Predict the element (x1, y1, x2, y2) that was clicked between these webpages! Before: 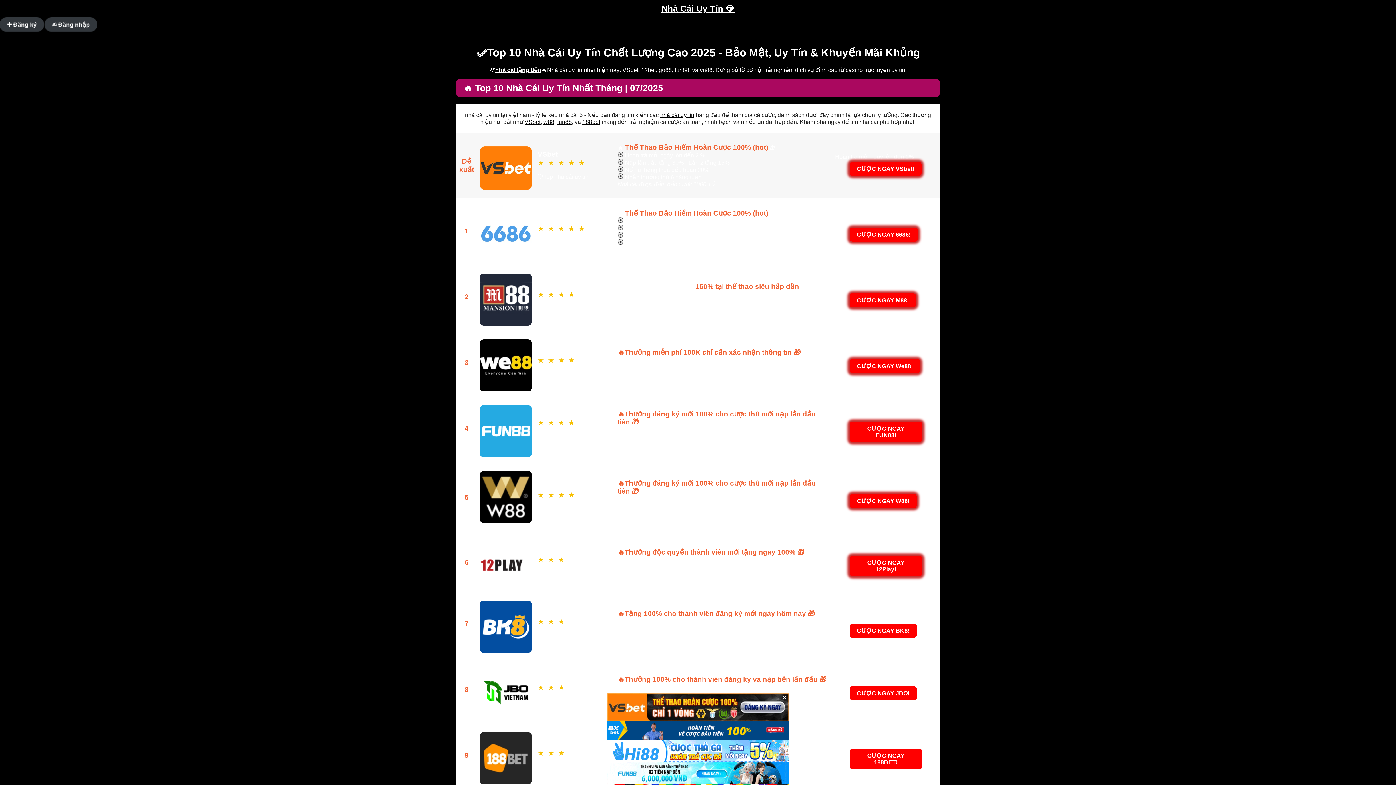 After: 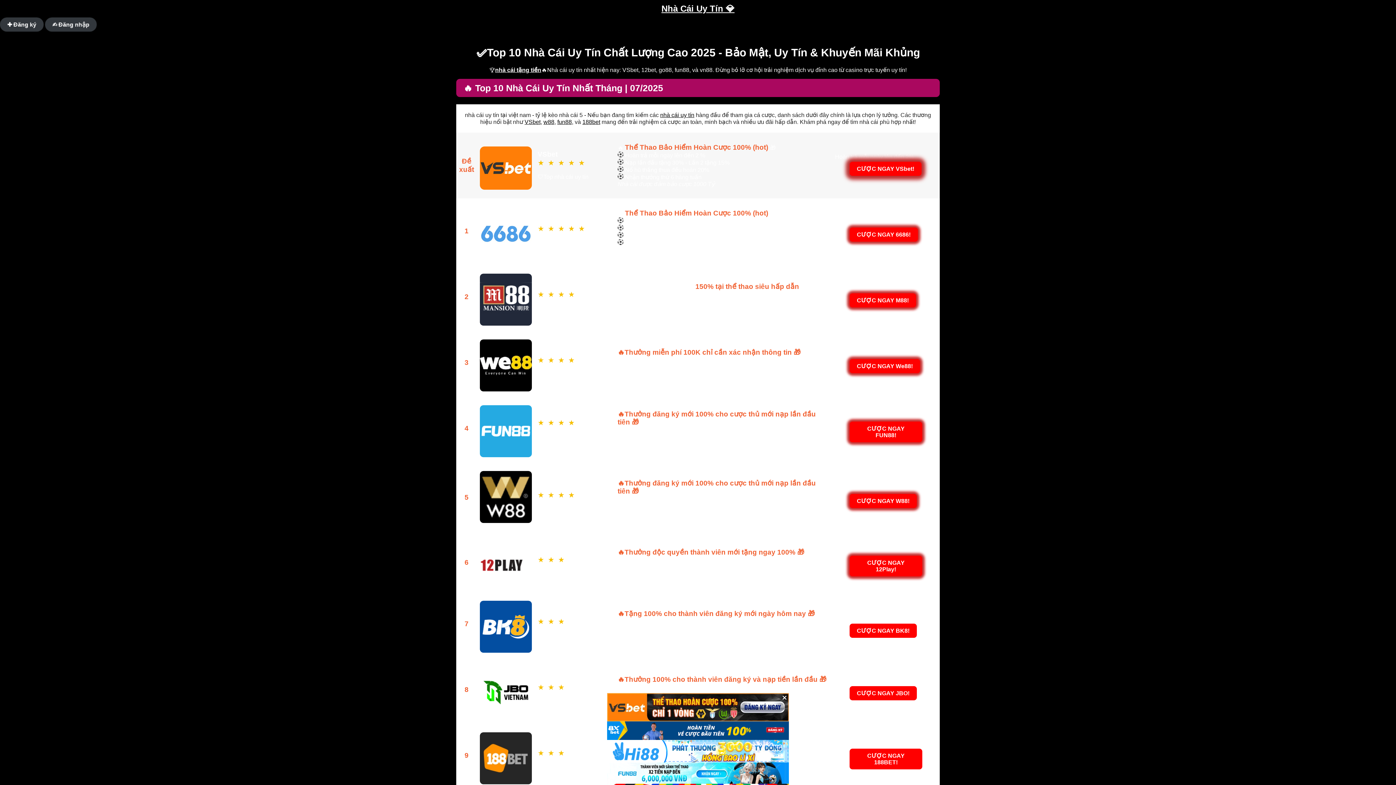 Action: label: nhà cái tặng tiền bbox: (495, 66, 541, 73)